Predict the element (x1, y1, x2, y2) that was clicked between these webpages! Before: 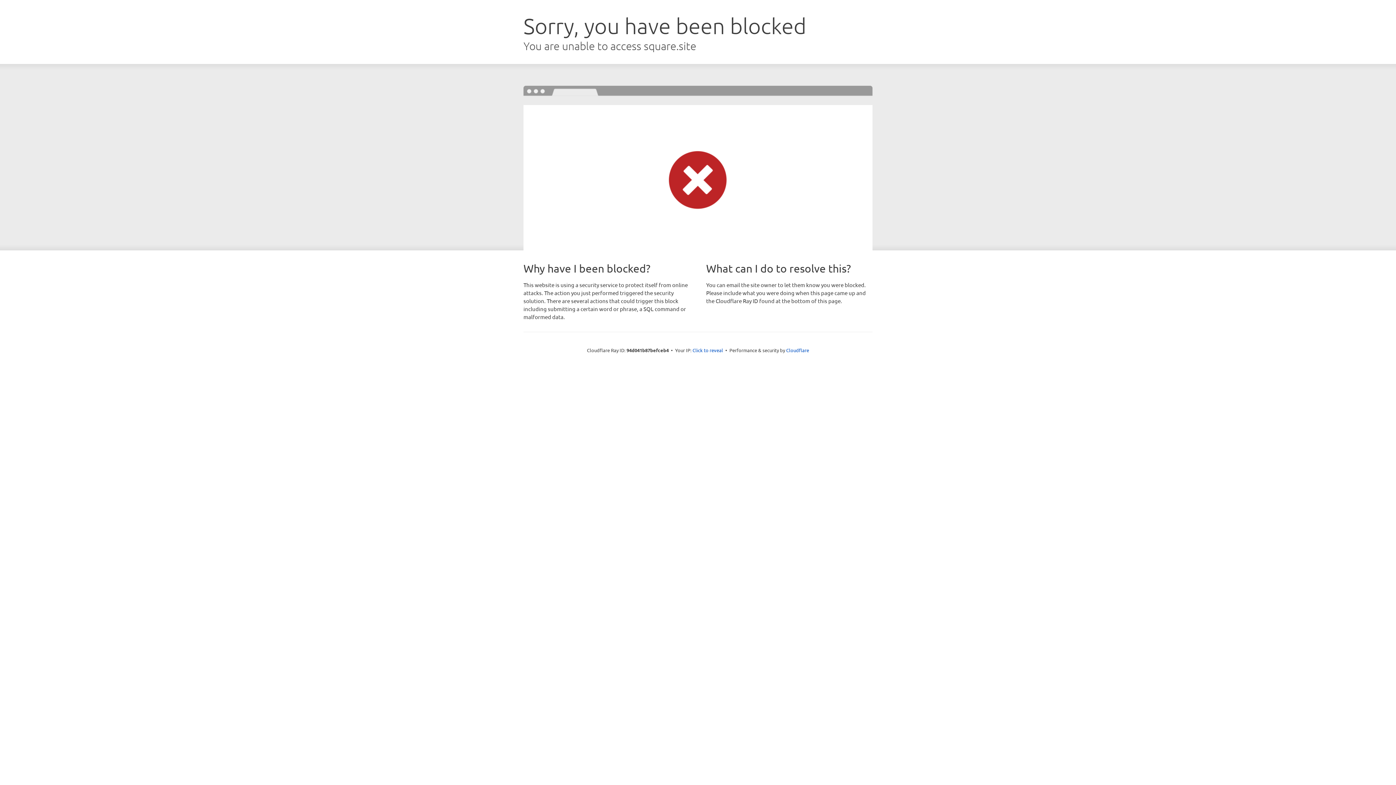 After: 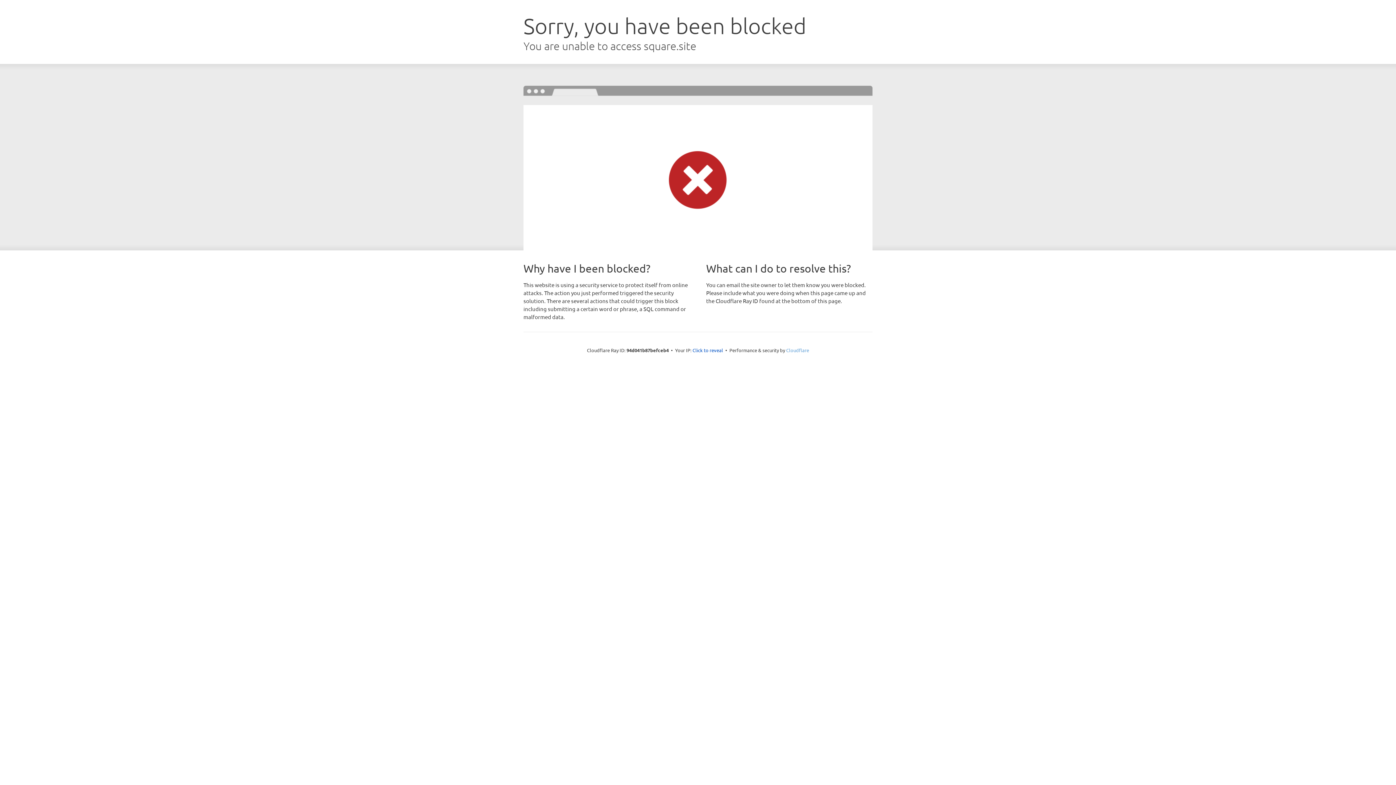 Action: label: Cloudflare bbox: (786, 347, 809, 353)